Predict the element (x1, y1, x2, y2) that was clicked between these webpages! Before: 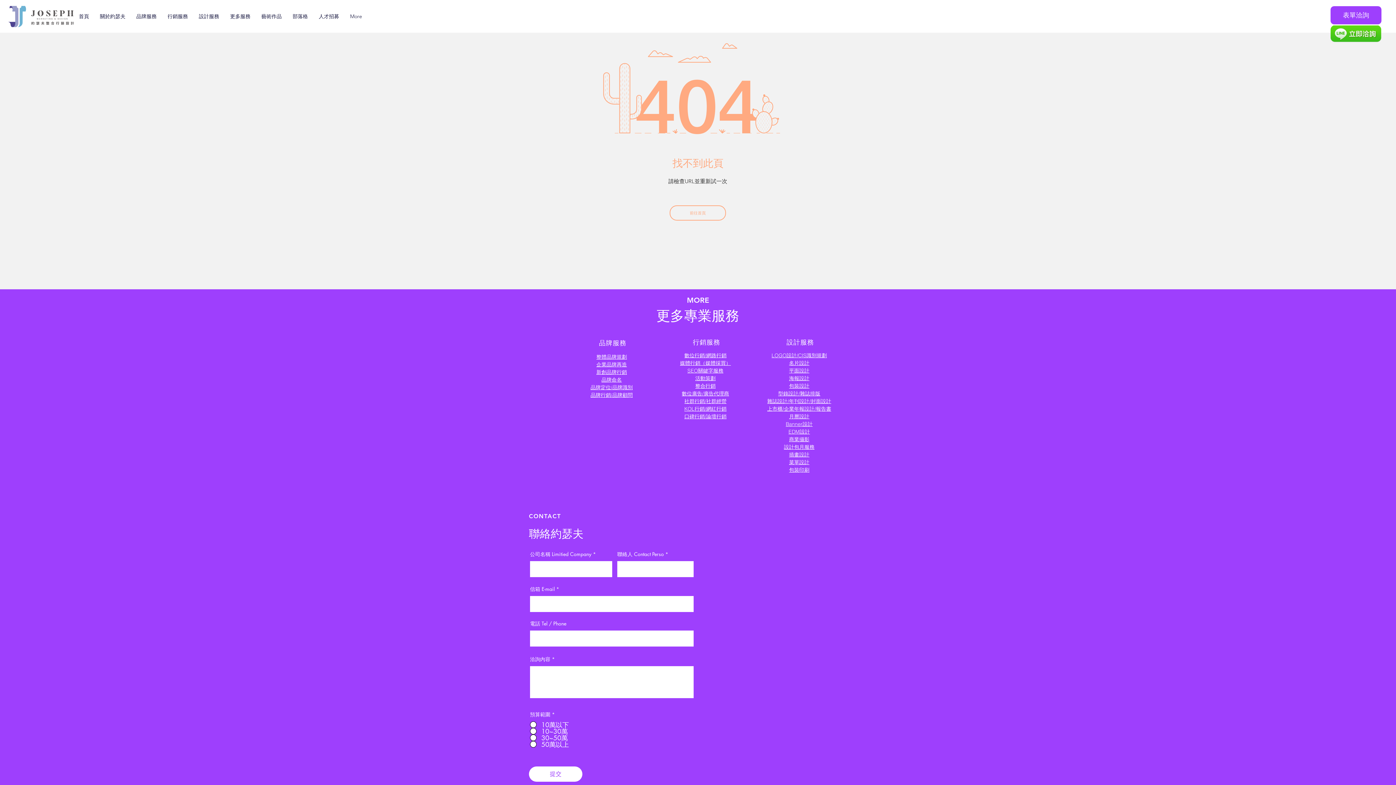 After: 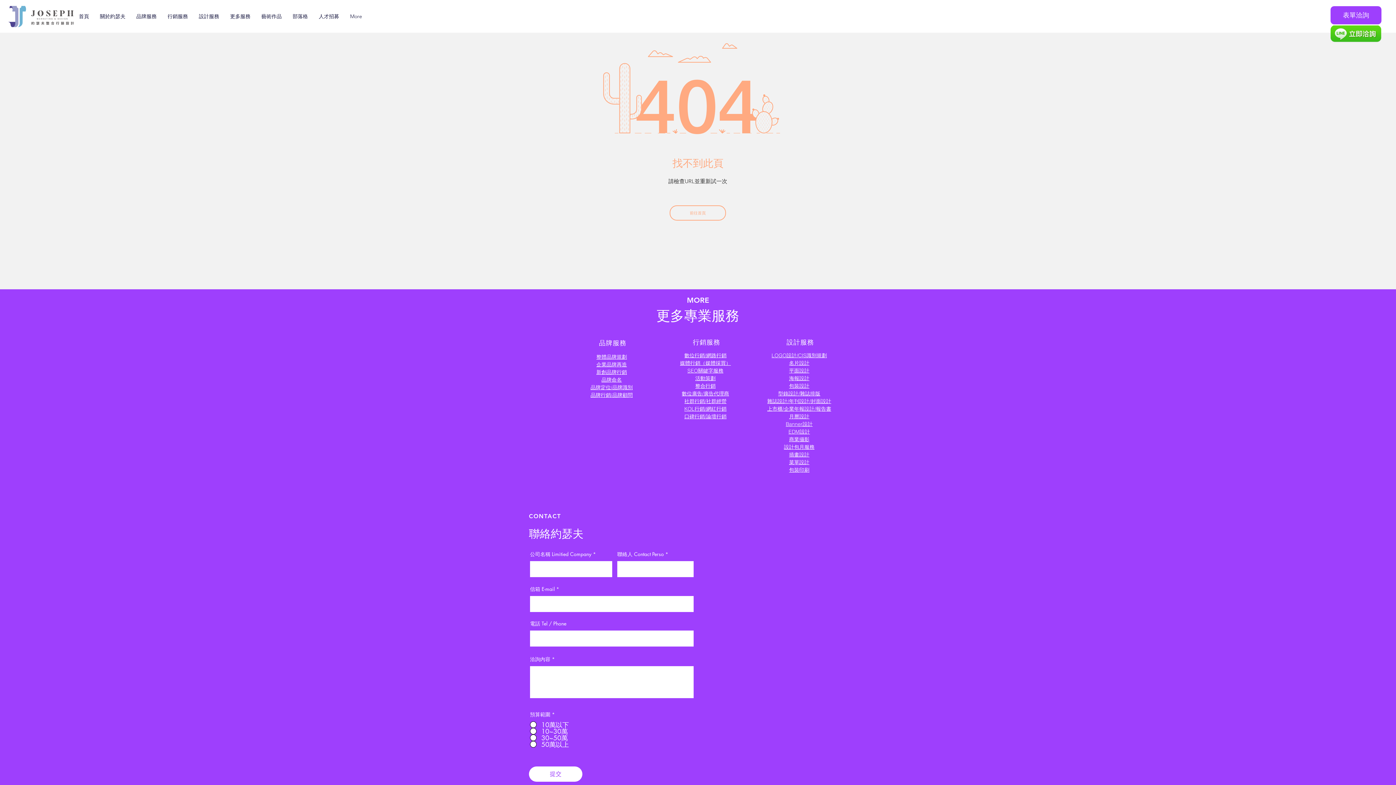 Action: label: 行銷服務 bbox: (162, 7, 193, 25)